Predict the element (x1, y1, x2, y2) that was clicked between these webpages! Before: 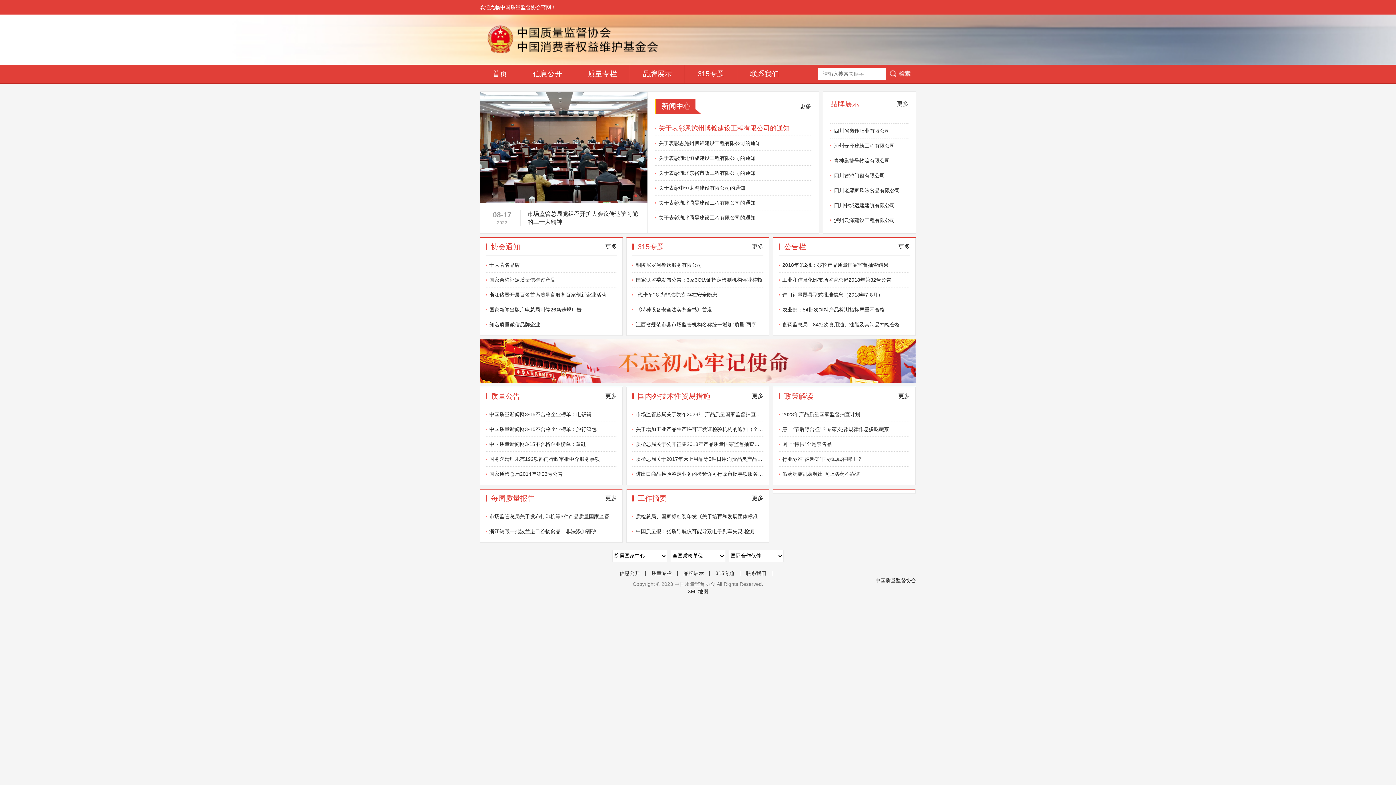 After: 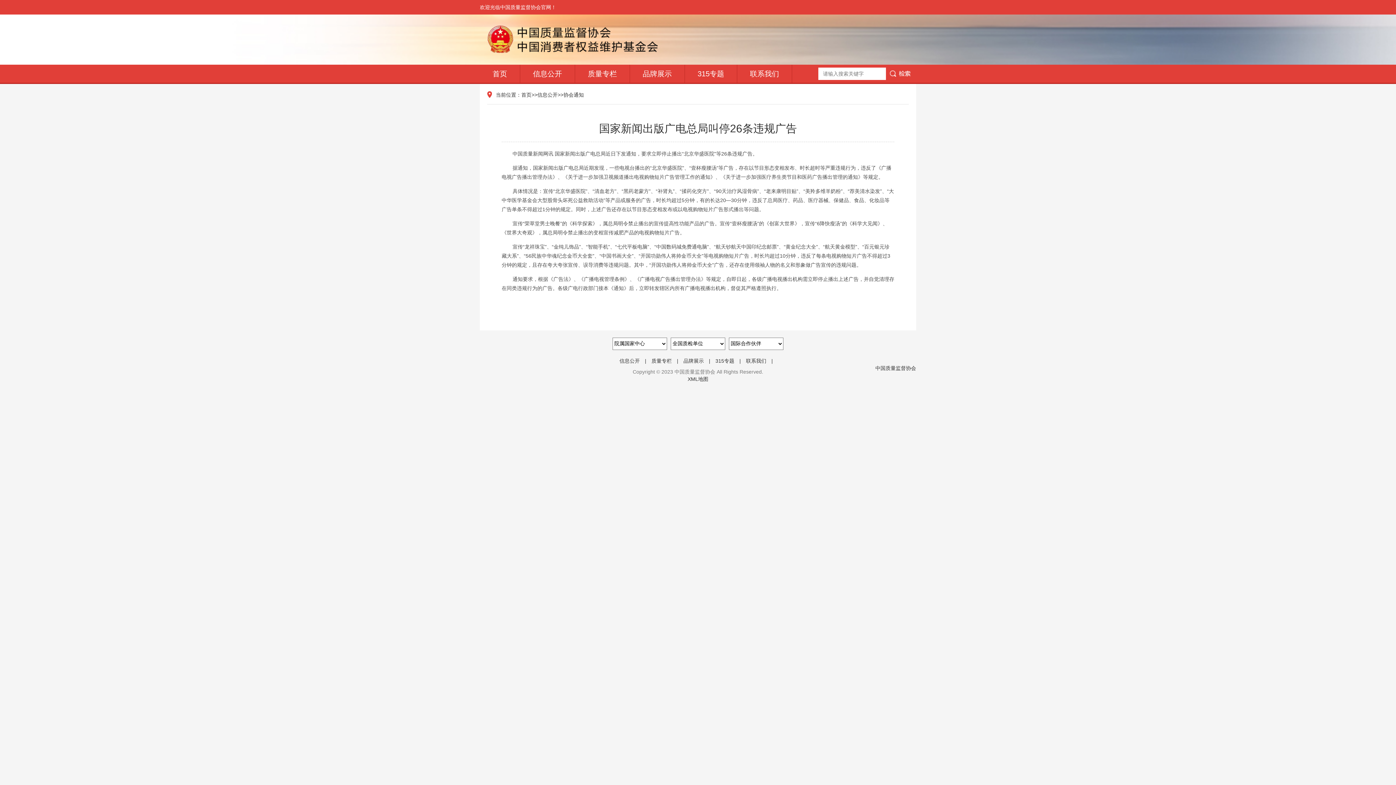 Action: label: 国家新闻出版广电总局叫停26条违规广告 bbox: (485, 302, 617, 317)